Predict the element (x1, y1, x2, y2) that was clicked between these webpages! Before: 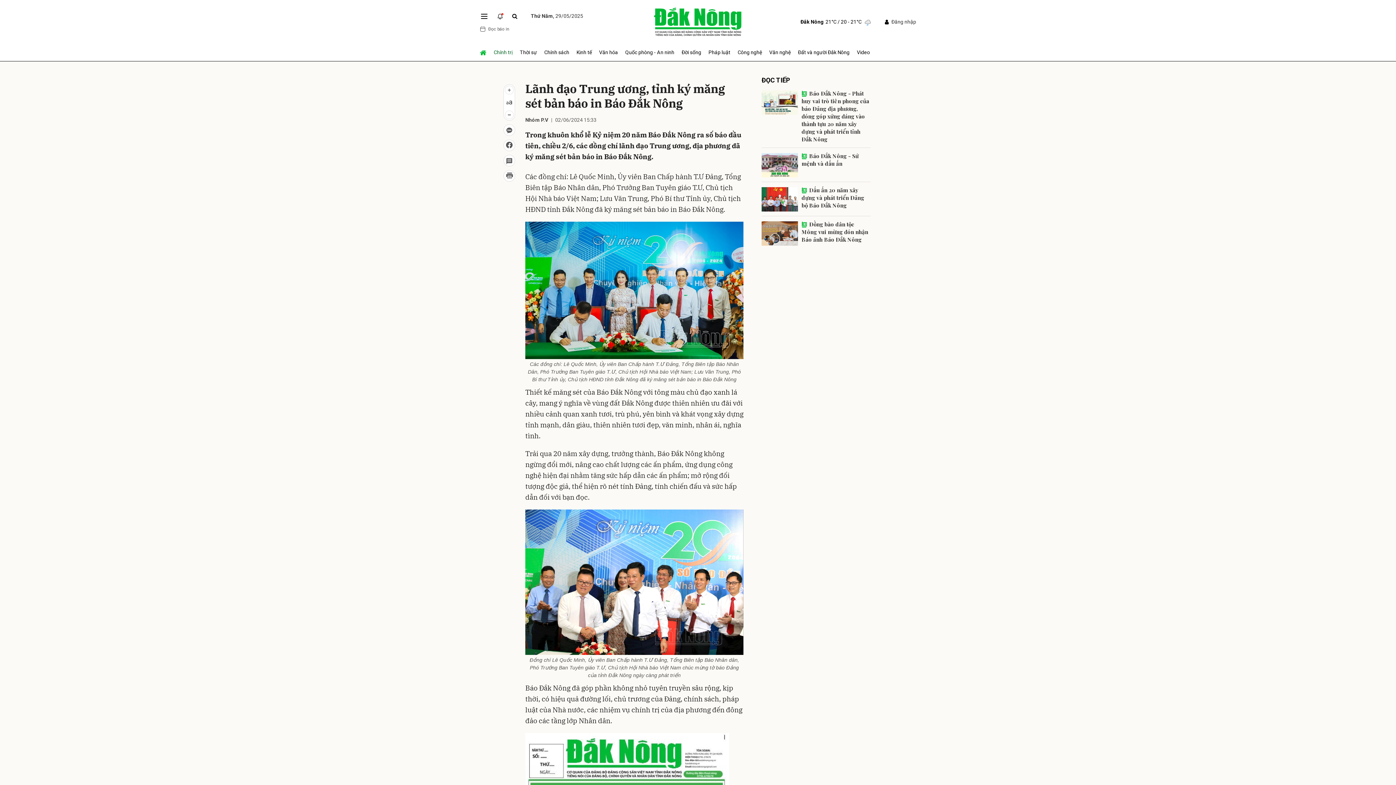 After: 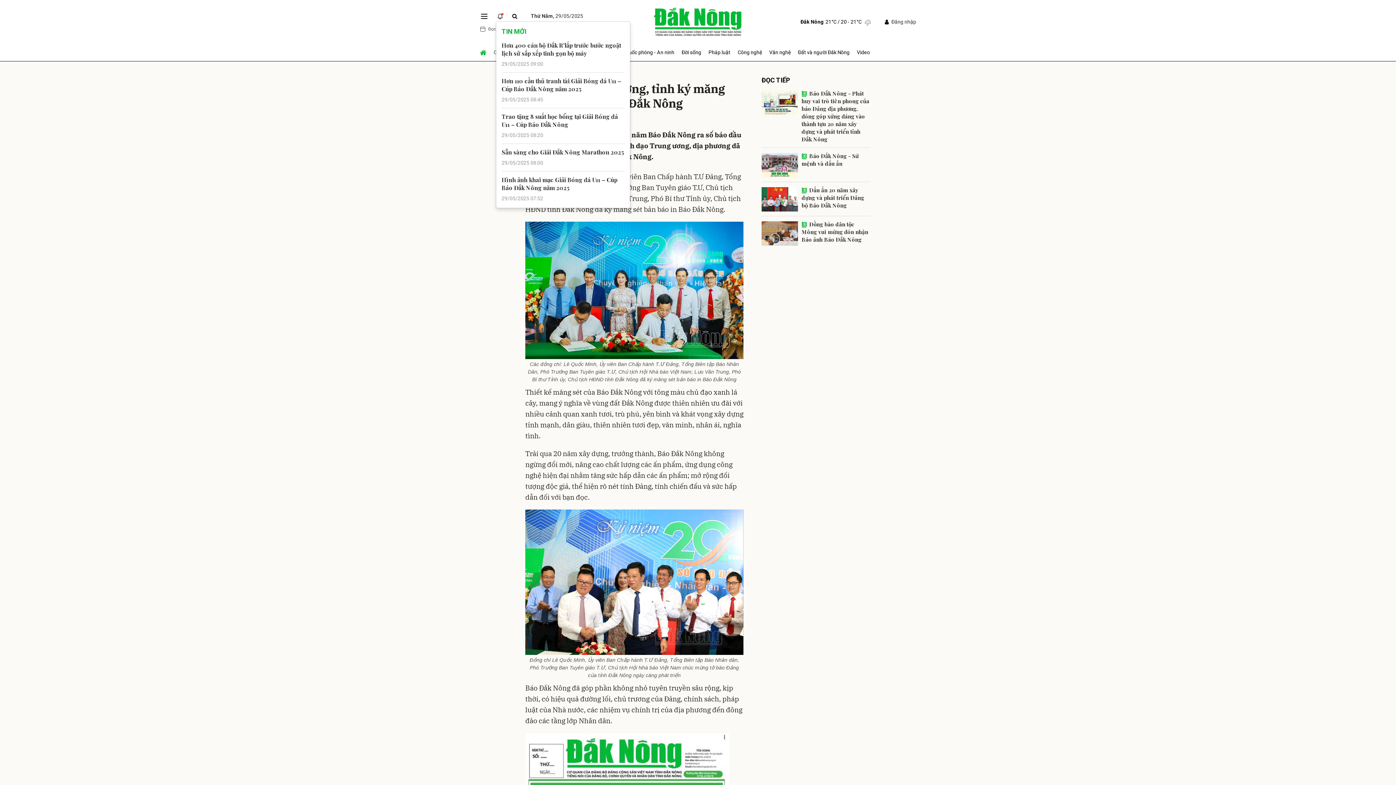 Action: bbox: (496, 11, 504, 20) label: Tin mới